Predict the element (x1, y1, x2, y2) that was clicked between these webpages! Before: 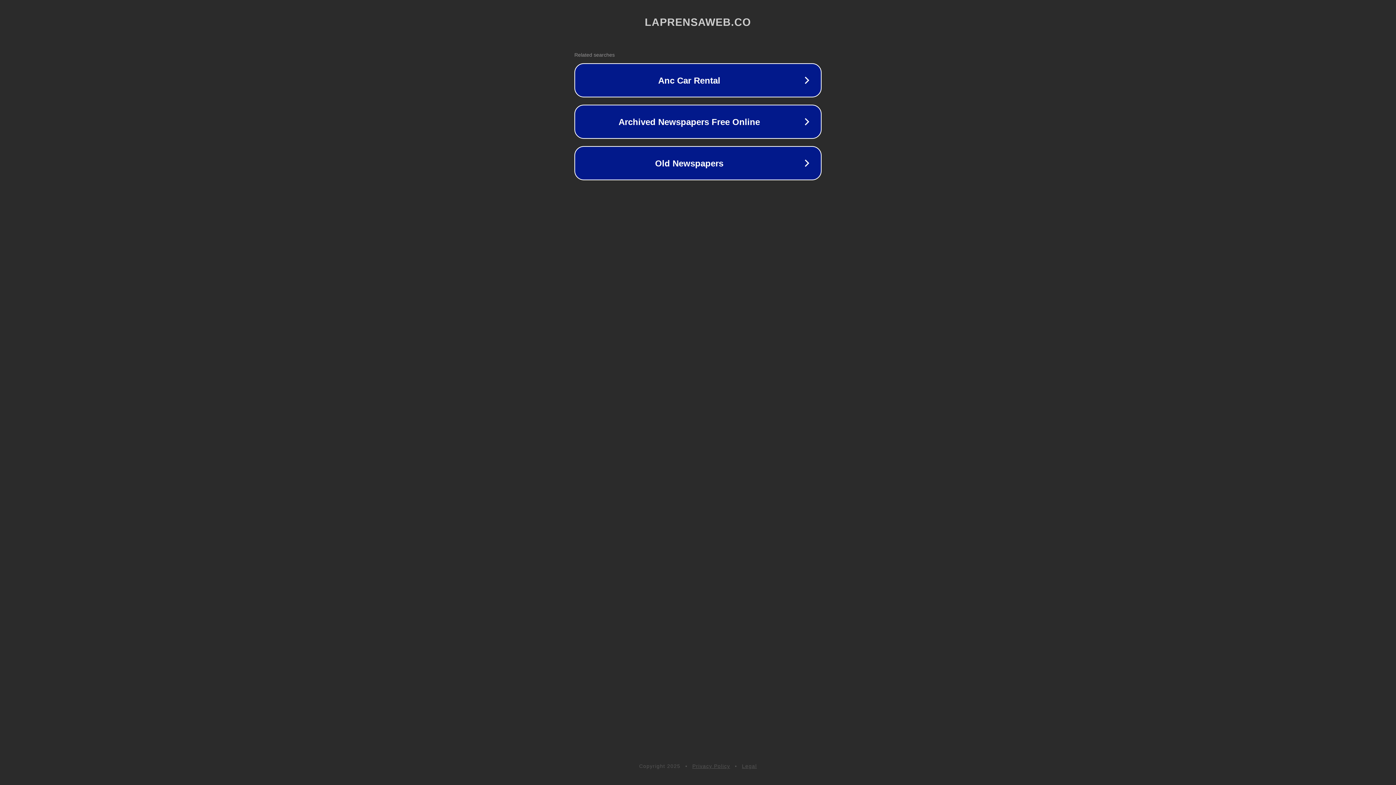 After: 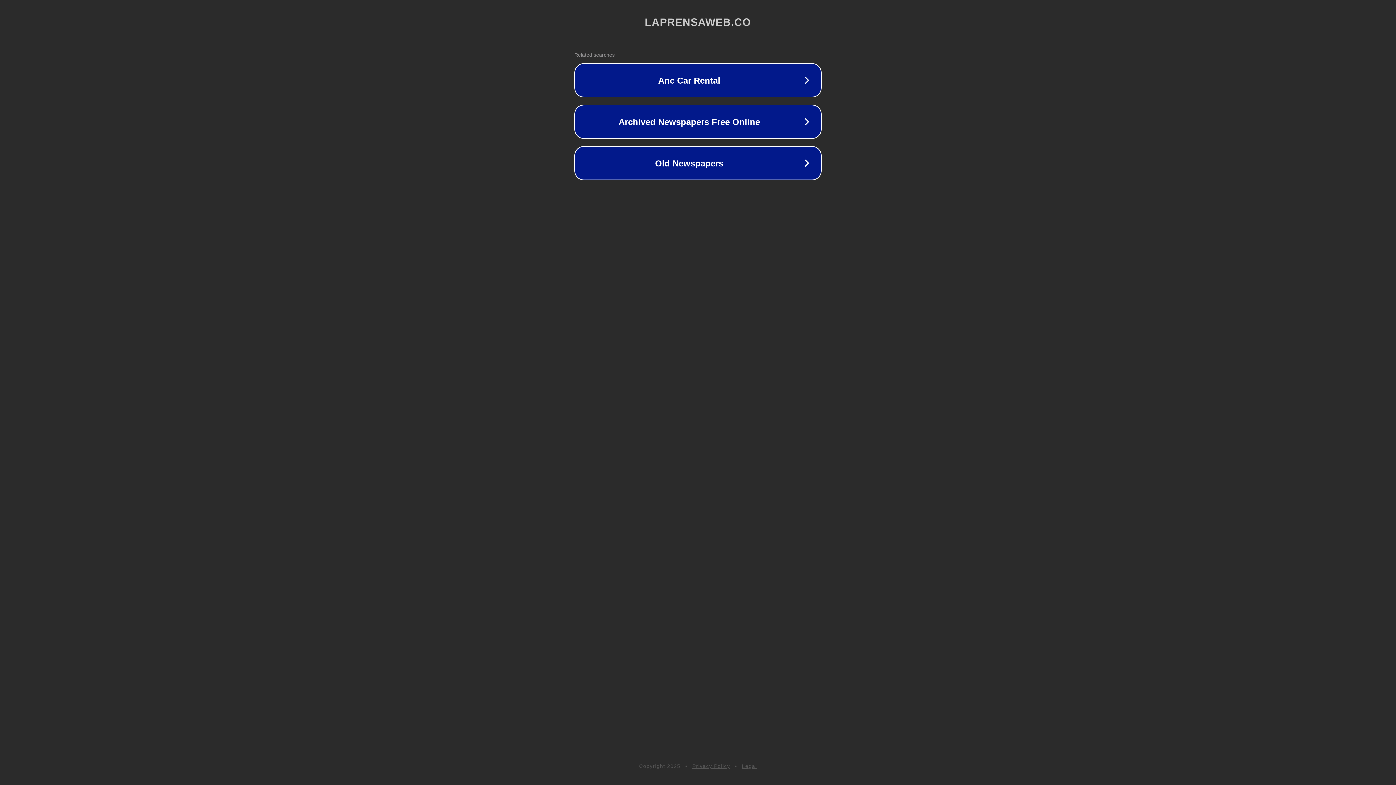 Action: bbox: (742, 763, 757, 769) label: Legal